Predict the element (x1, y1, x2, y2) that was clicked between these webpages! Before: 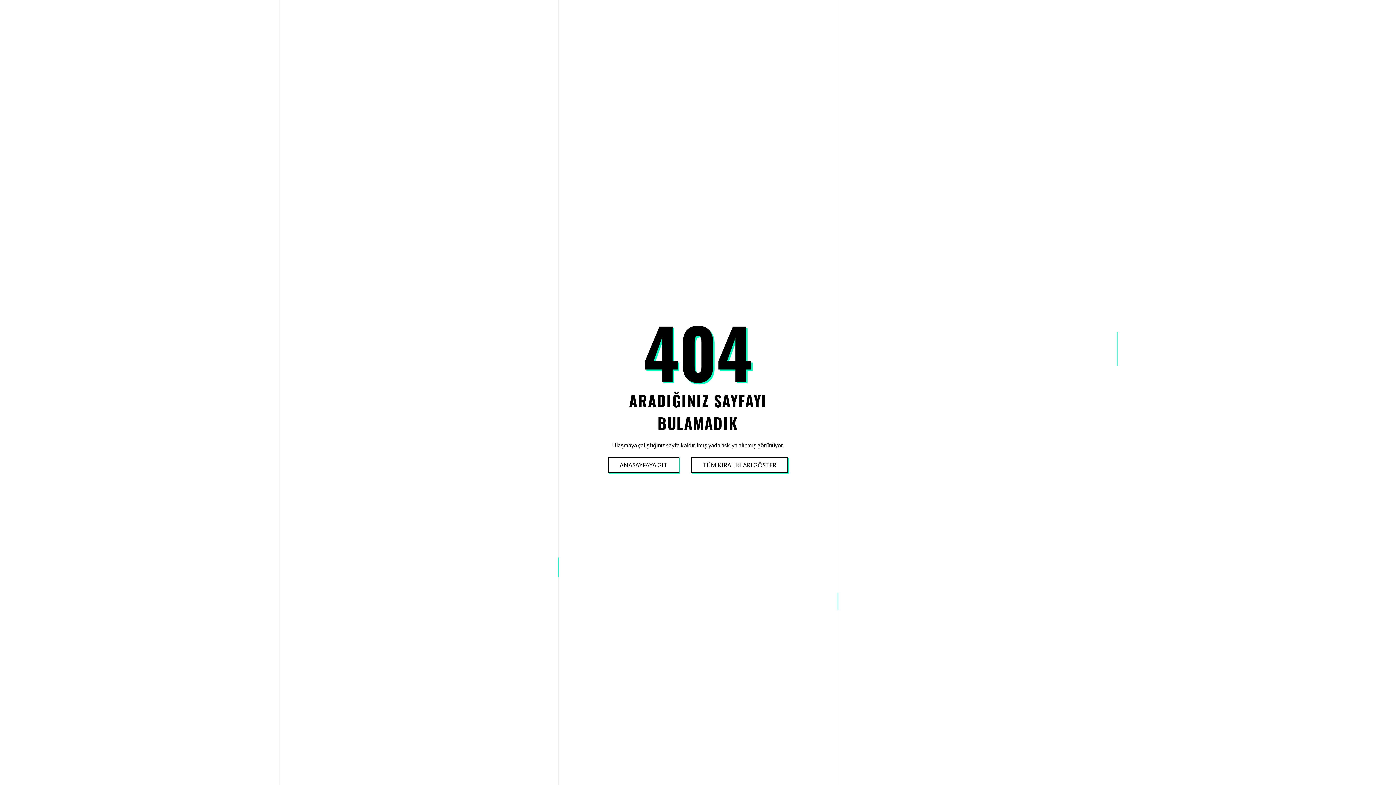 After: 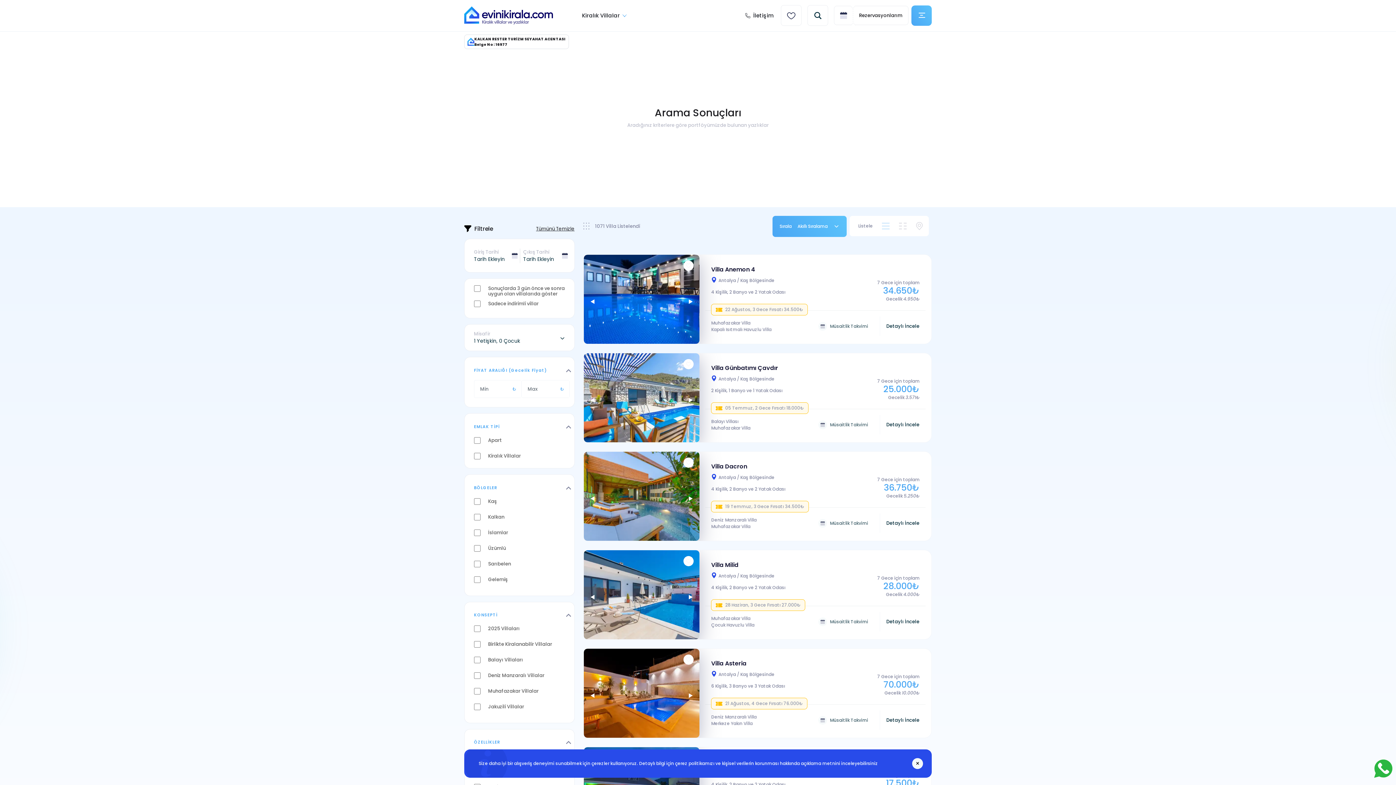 Action: label: TÜM KIRALIKLARI GÖSTER bbox: (691, 458, 787, 472)